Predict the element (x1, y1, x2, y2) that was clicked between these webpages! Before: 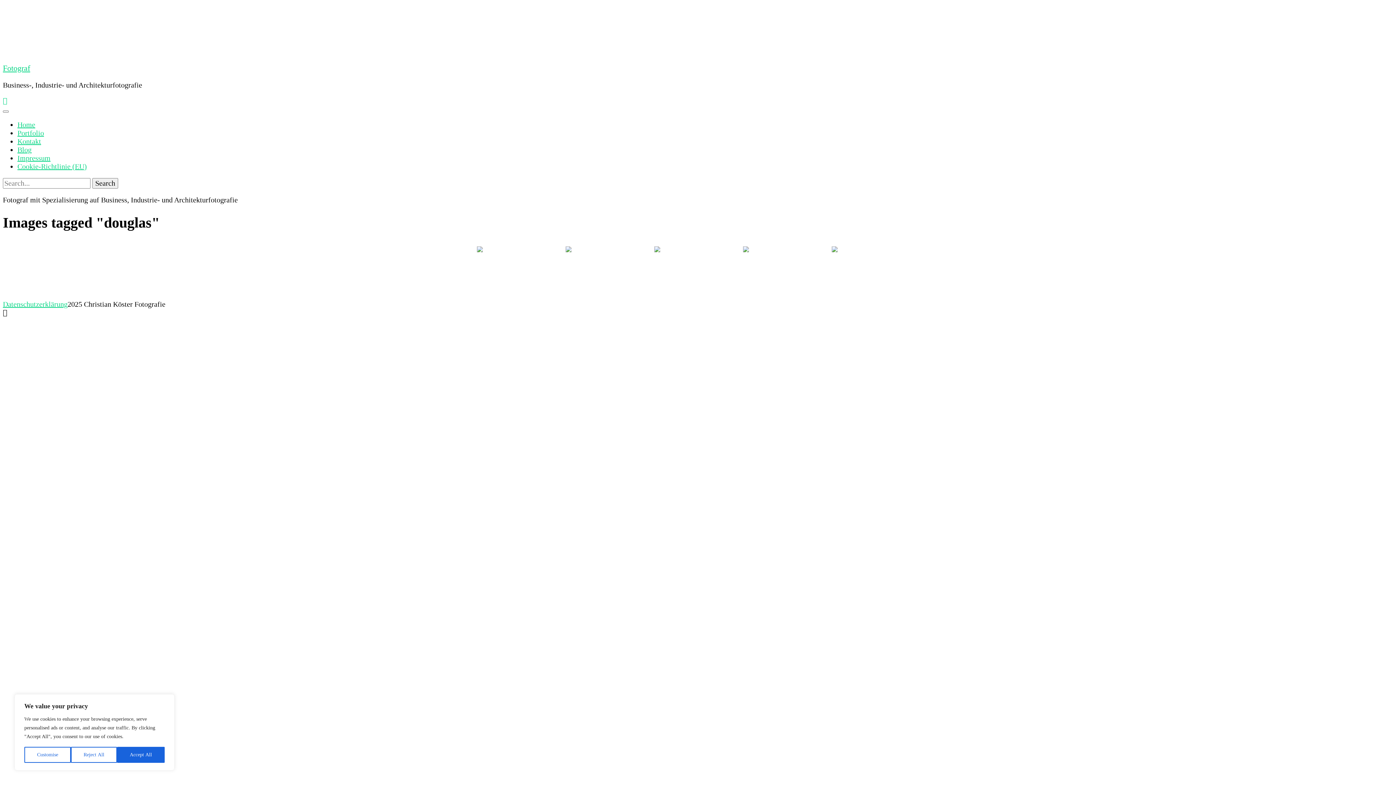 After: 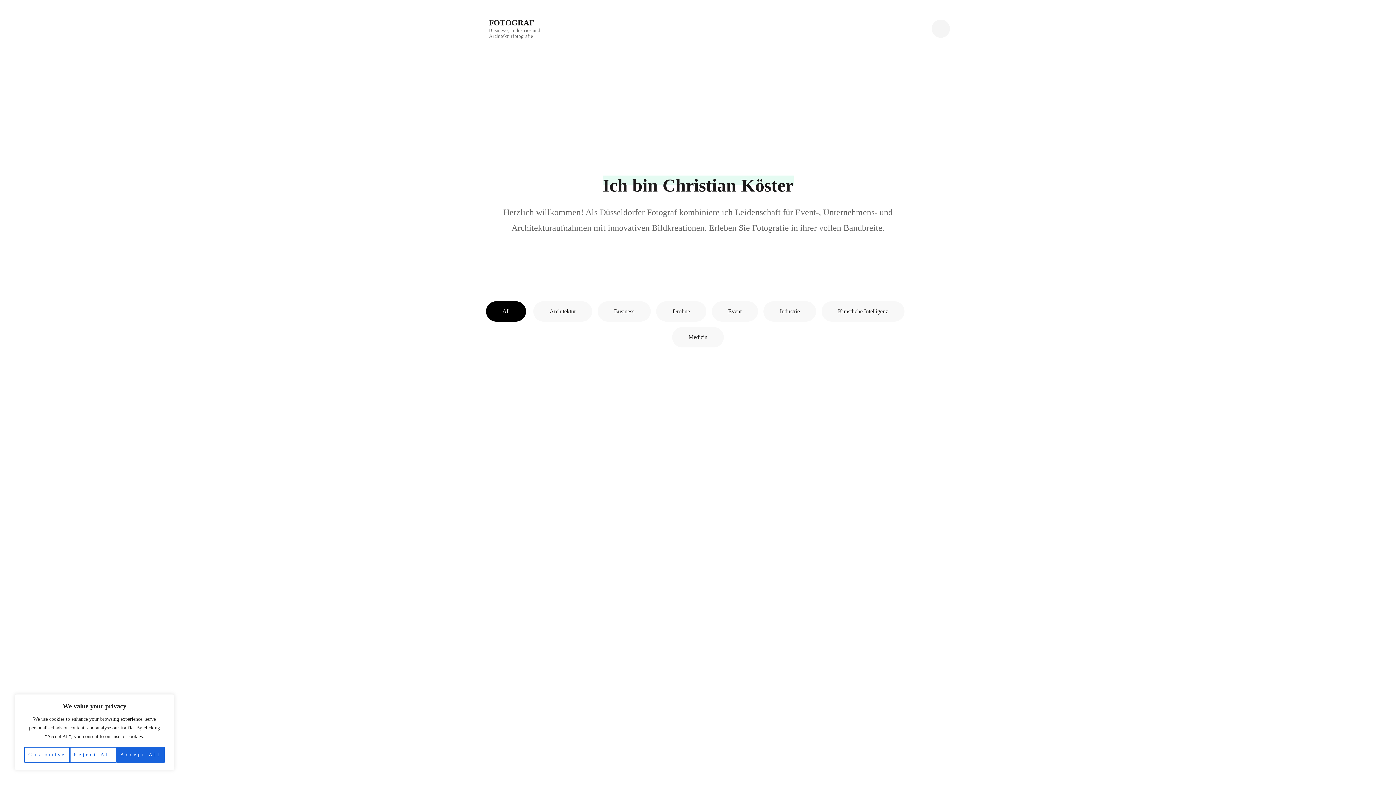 Action: label: Home bbox: (17, 120, 35, 128)